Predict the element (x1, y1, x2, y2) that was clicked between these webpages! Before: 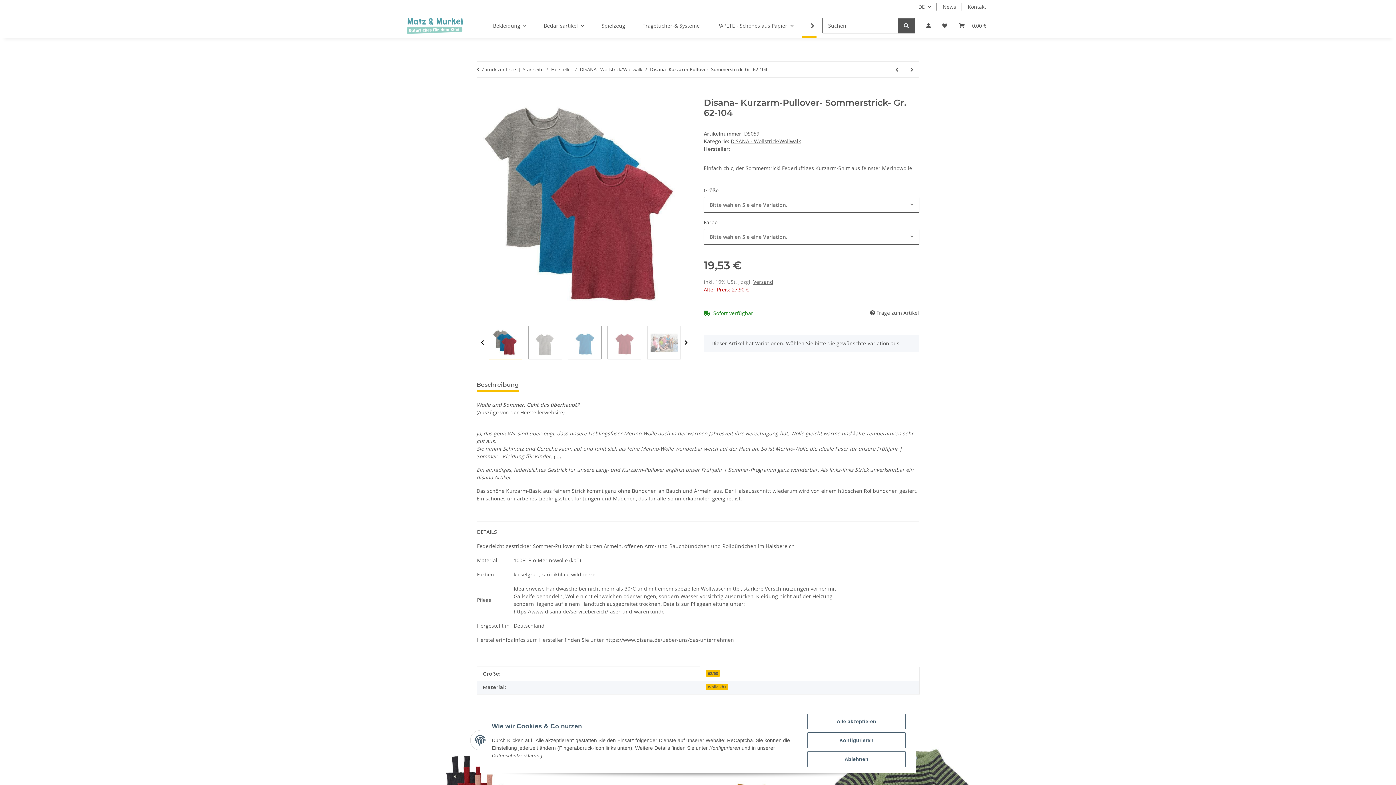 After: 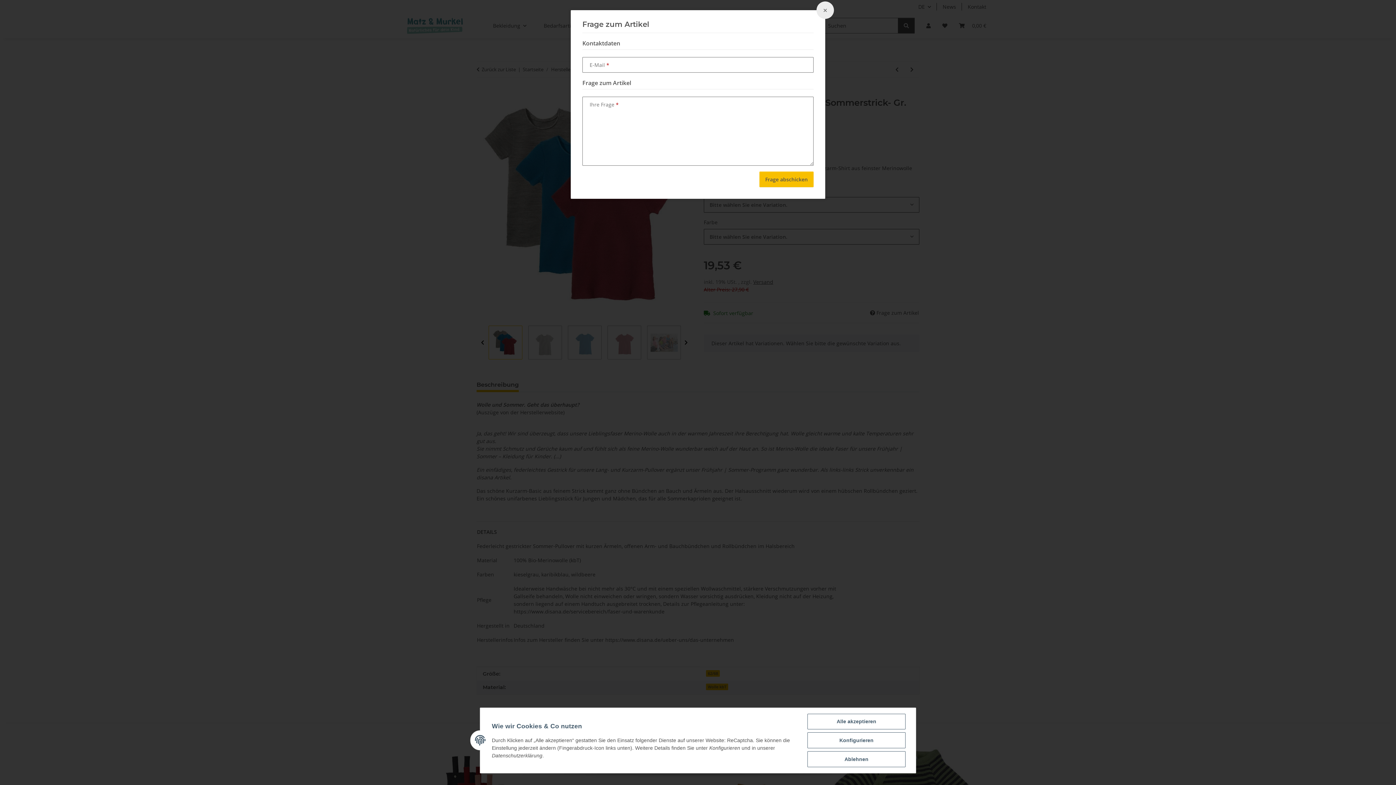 Action: label:  Frage zum Artikel bbox: (869, 308, 919, 317)